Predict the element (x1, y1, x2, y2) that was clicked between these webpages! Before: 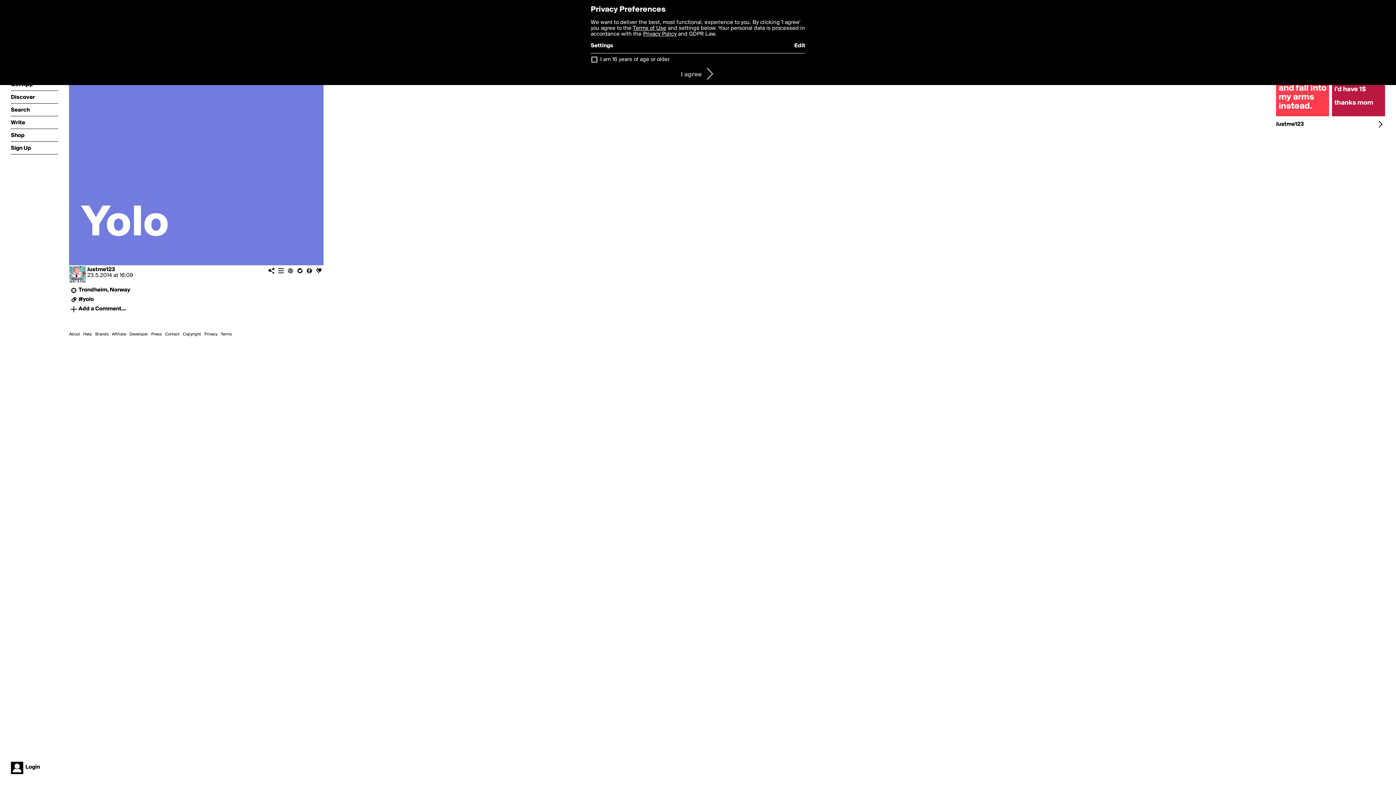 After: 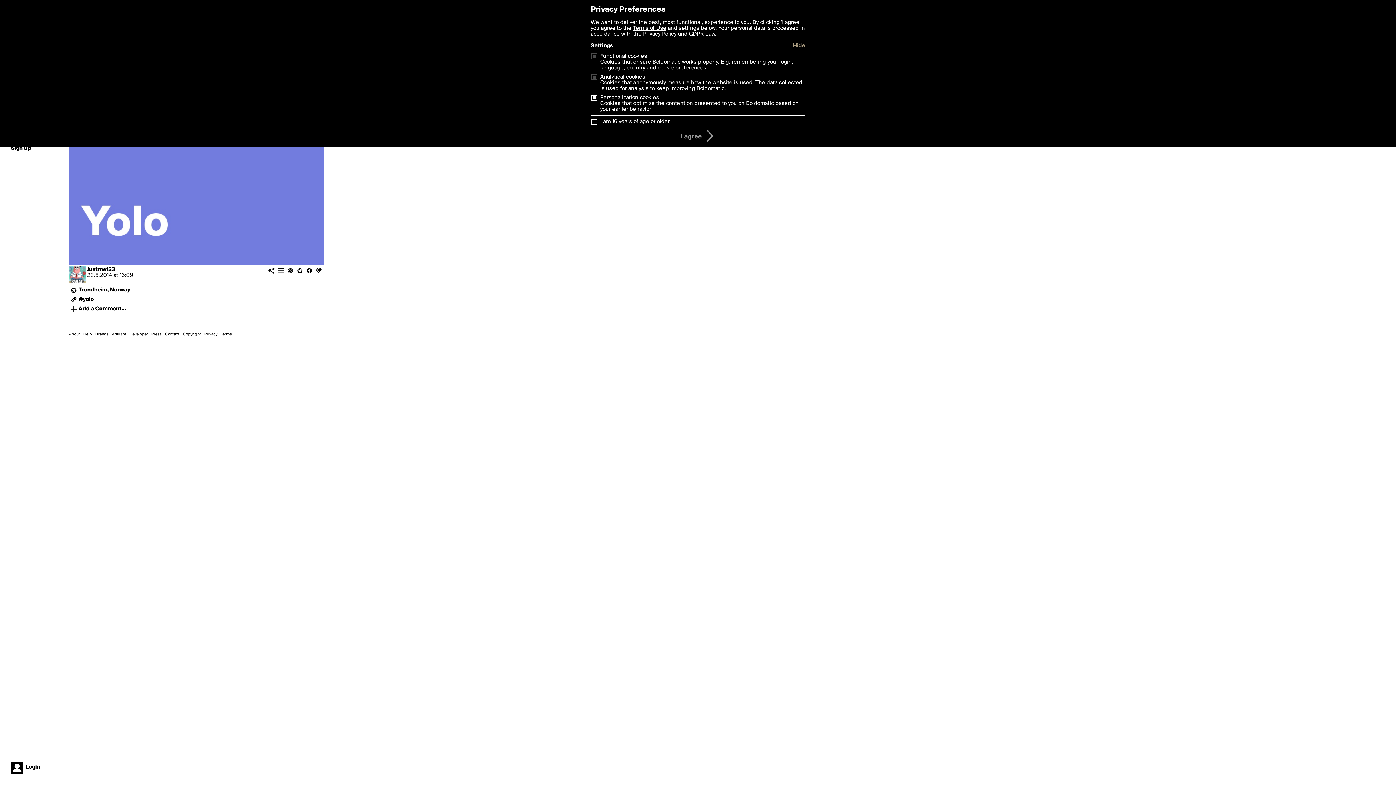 Action: bbox: (794, 42, 805, 48) label: Edit